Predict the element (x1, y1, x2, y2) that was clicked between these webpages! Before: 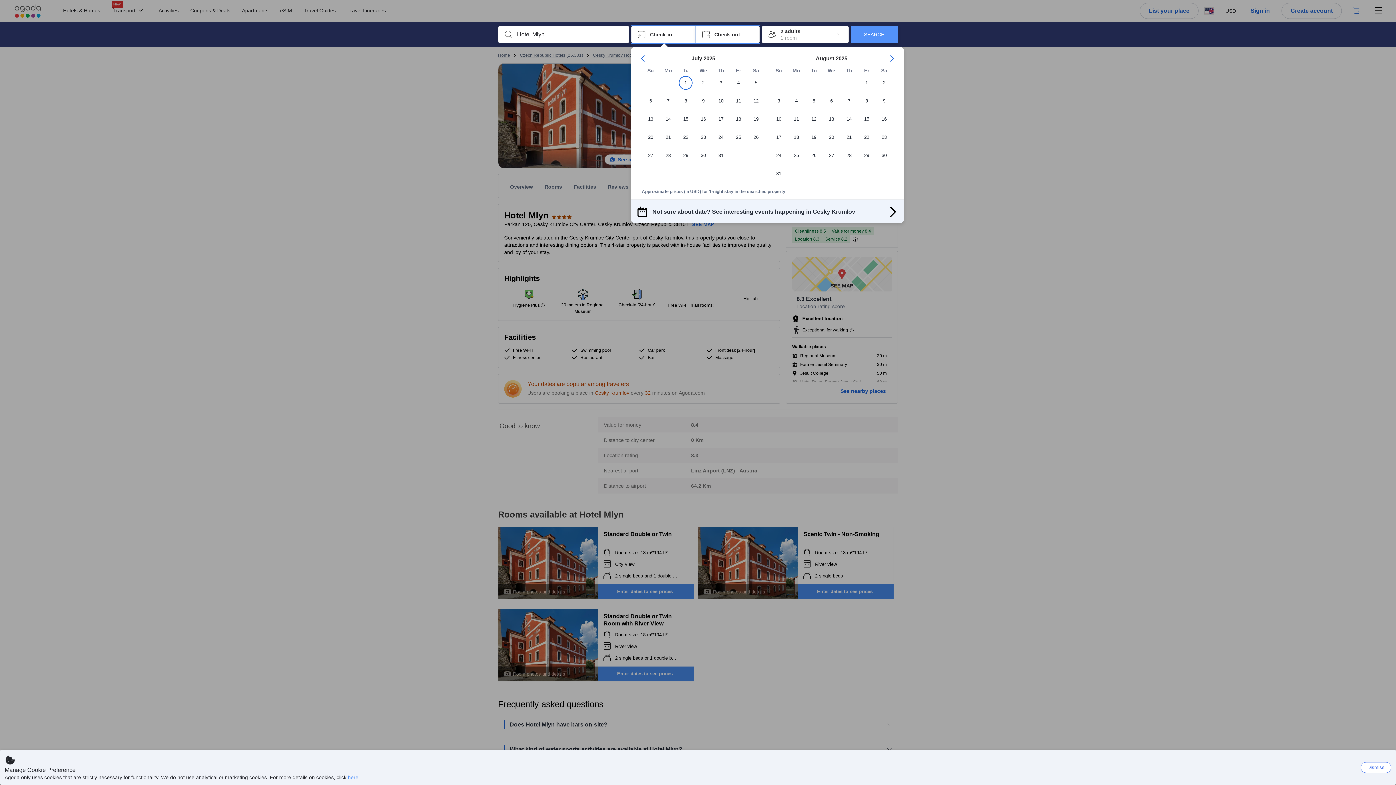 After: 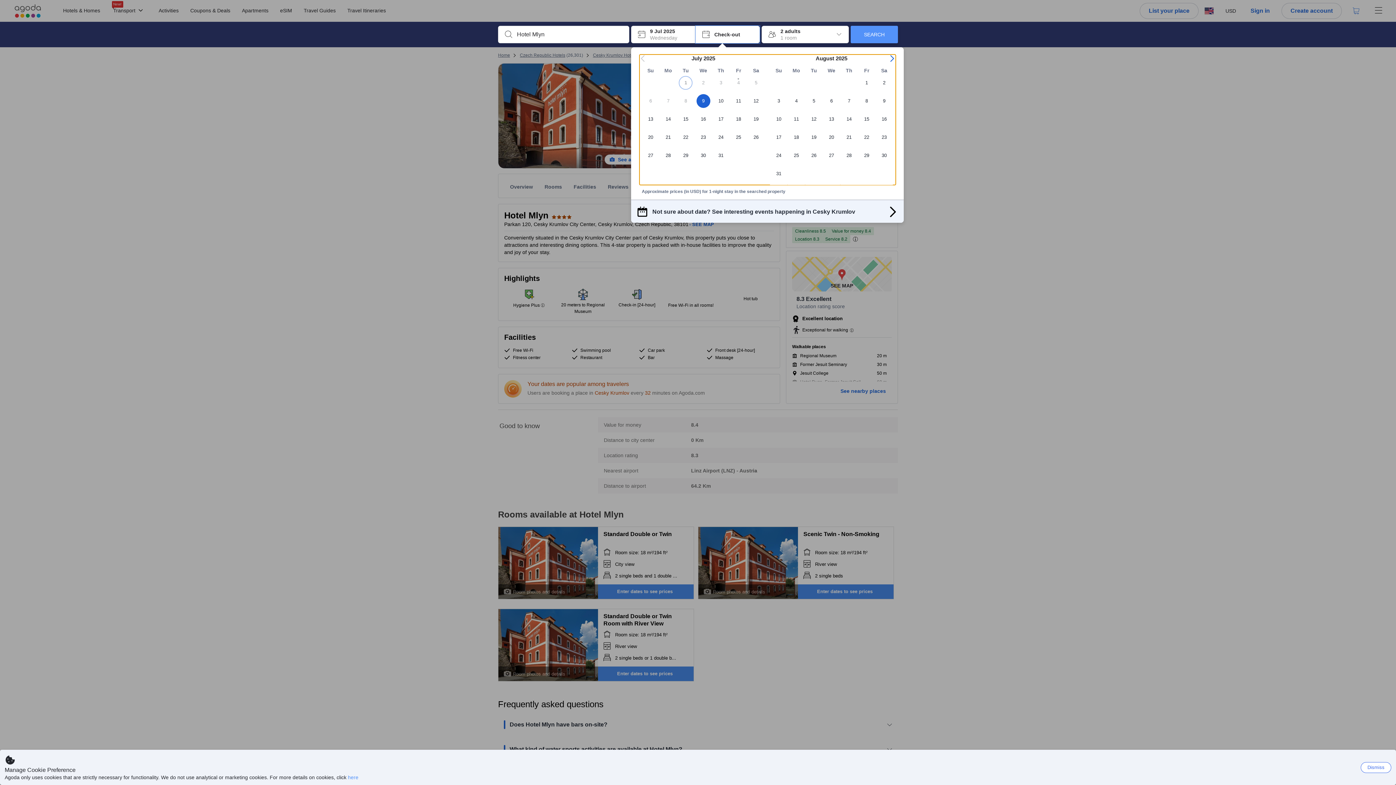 Action: label: Wed Jul 09 2025  bbox: (694, 94, 712, 112)